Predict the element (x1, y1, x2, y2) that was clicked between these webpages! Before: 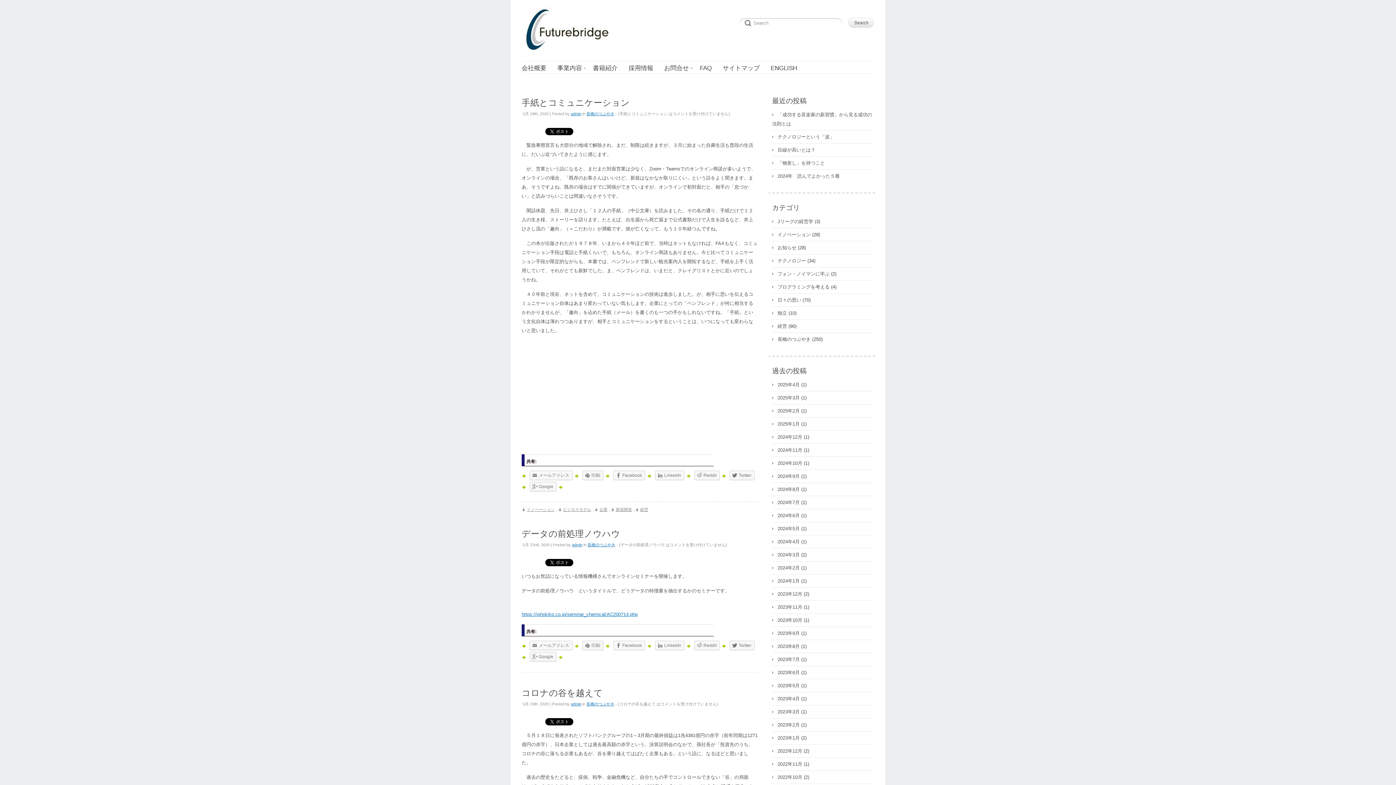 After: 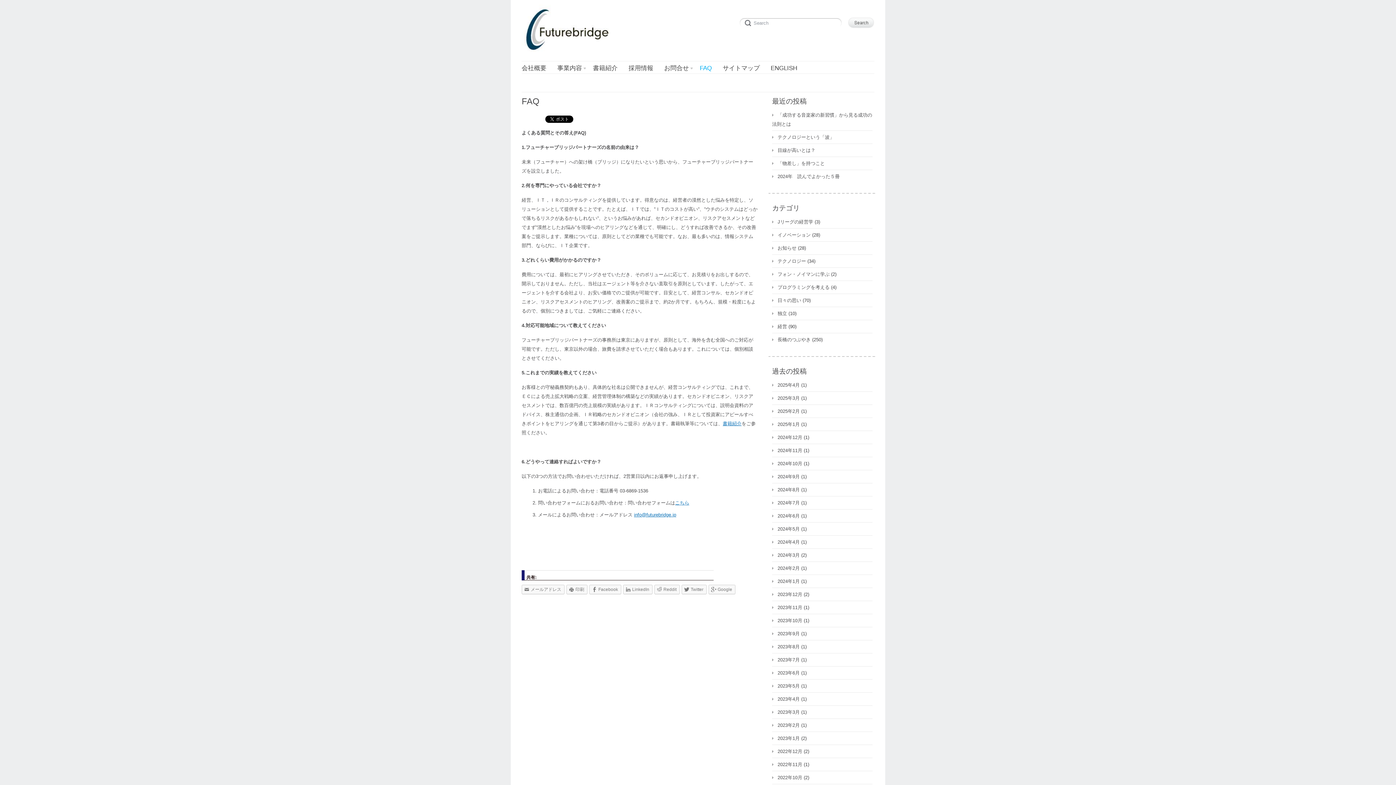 Action: label: FAQ bbox: (700, 63, 712, 73)